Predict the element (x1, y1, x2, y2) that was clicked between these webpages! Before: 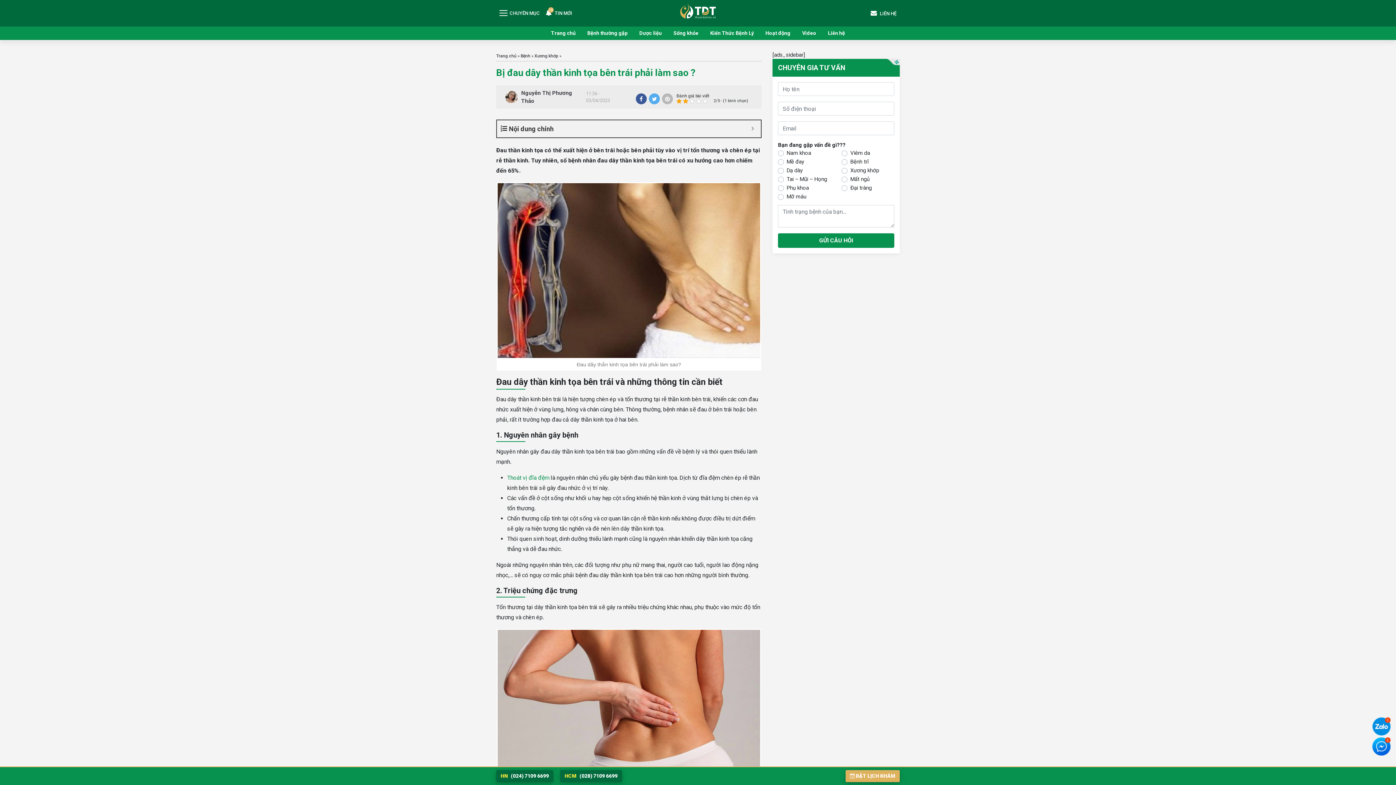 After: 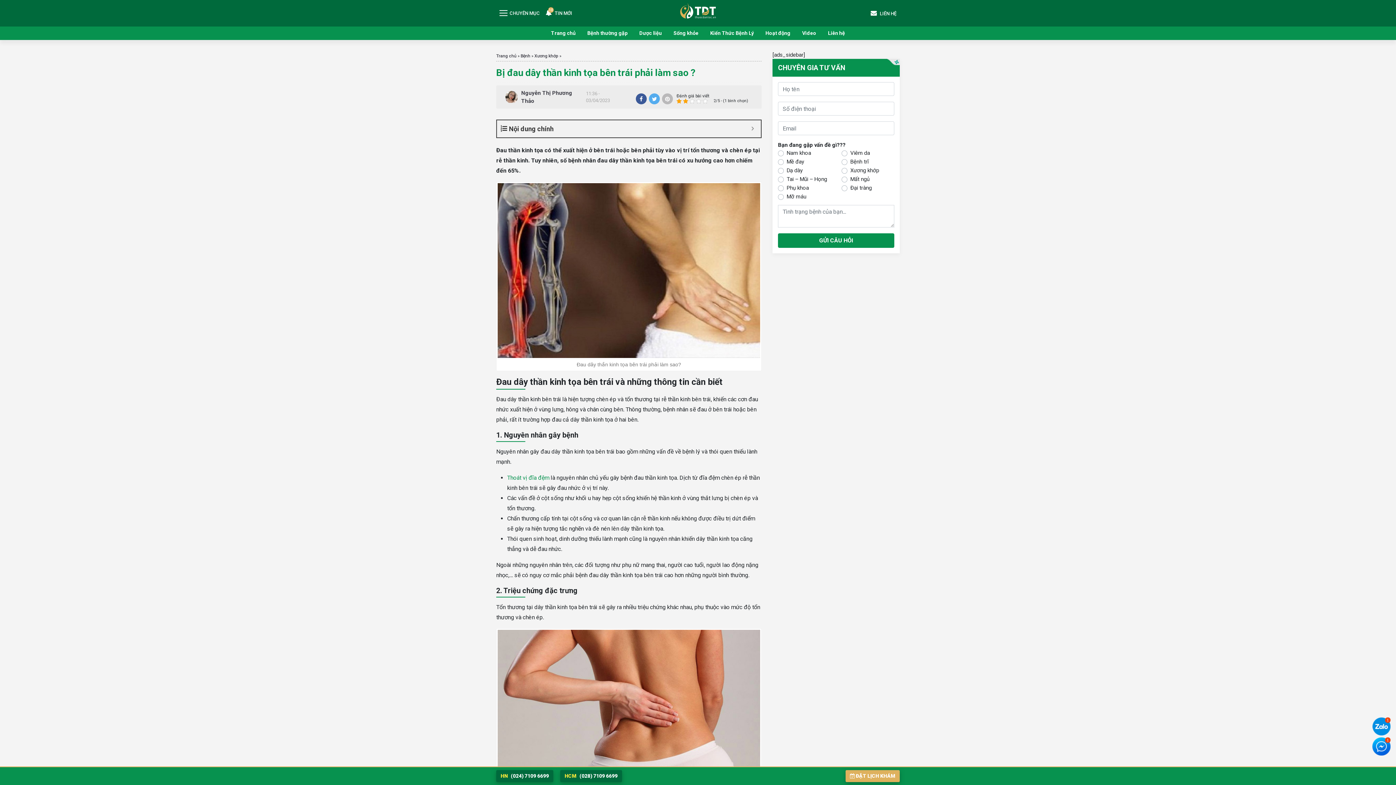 Action: bbox: (636, 93, 646, 104)